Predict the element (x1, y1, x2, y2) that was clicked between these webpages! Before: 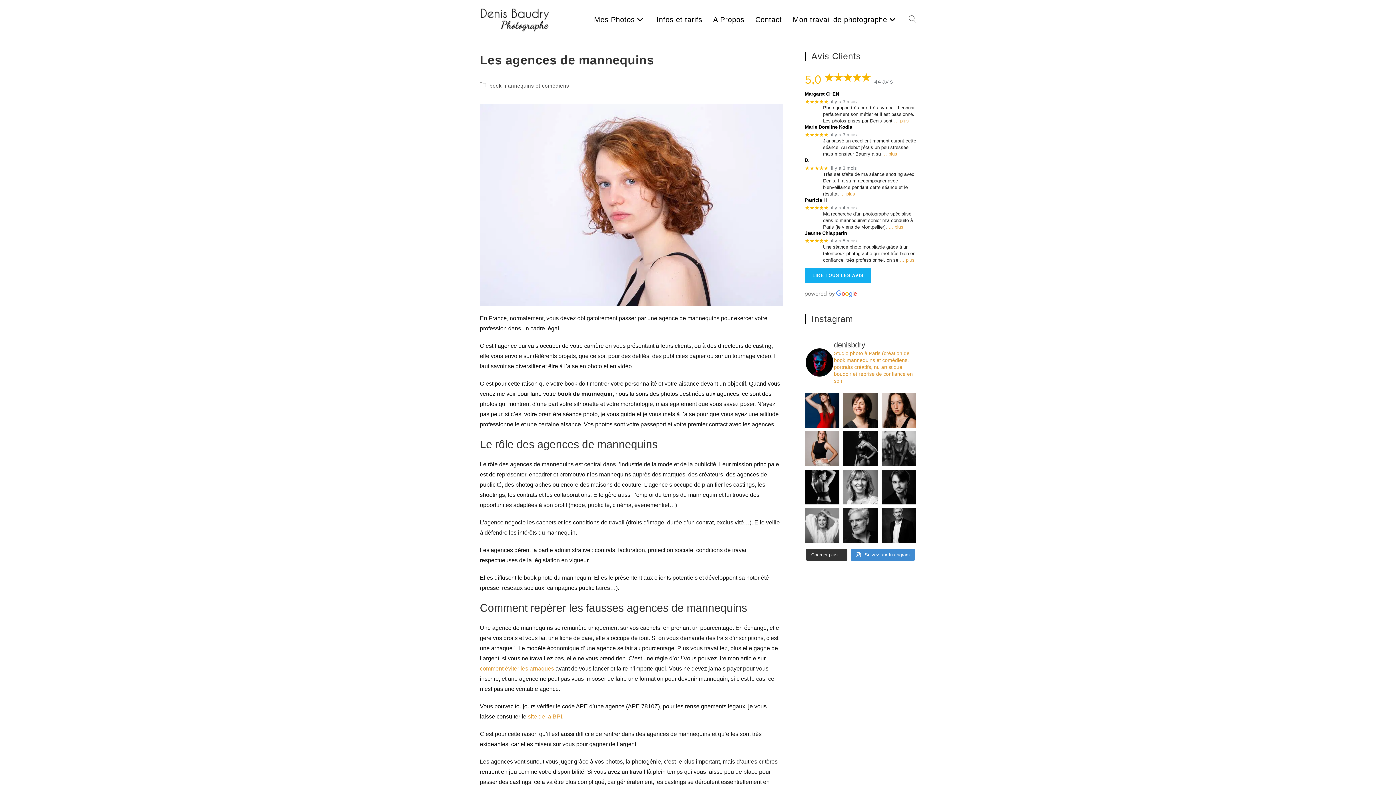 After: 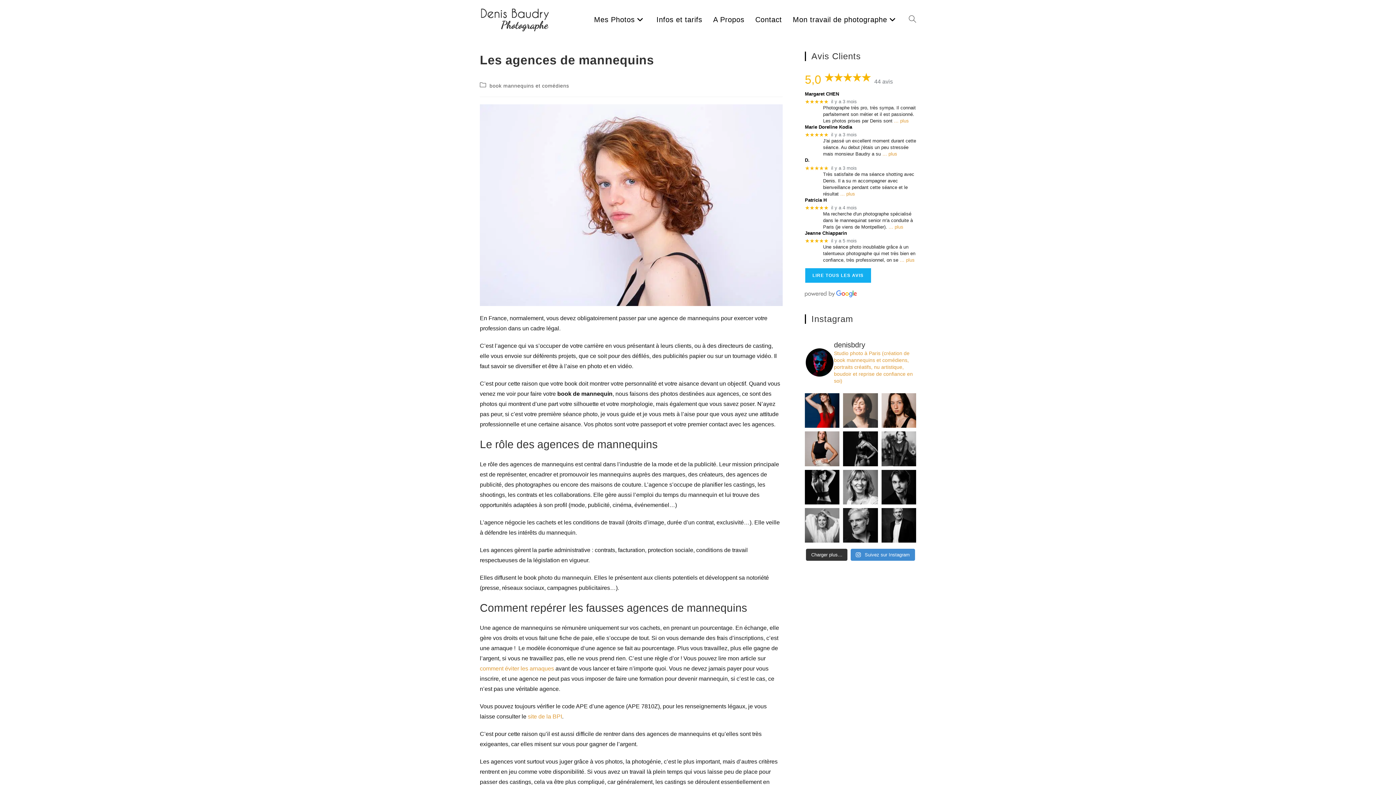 Action: bbox: (843, 393, 878, 428) label: Quelques fous rires en studio pendant les séances